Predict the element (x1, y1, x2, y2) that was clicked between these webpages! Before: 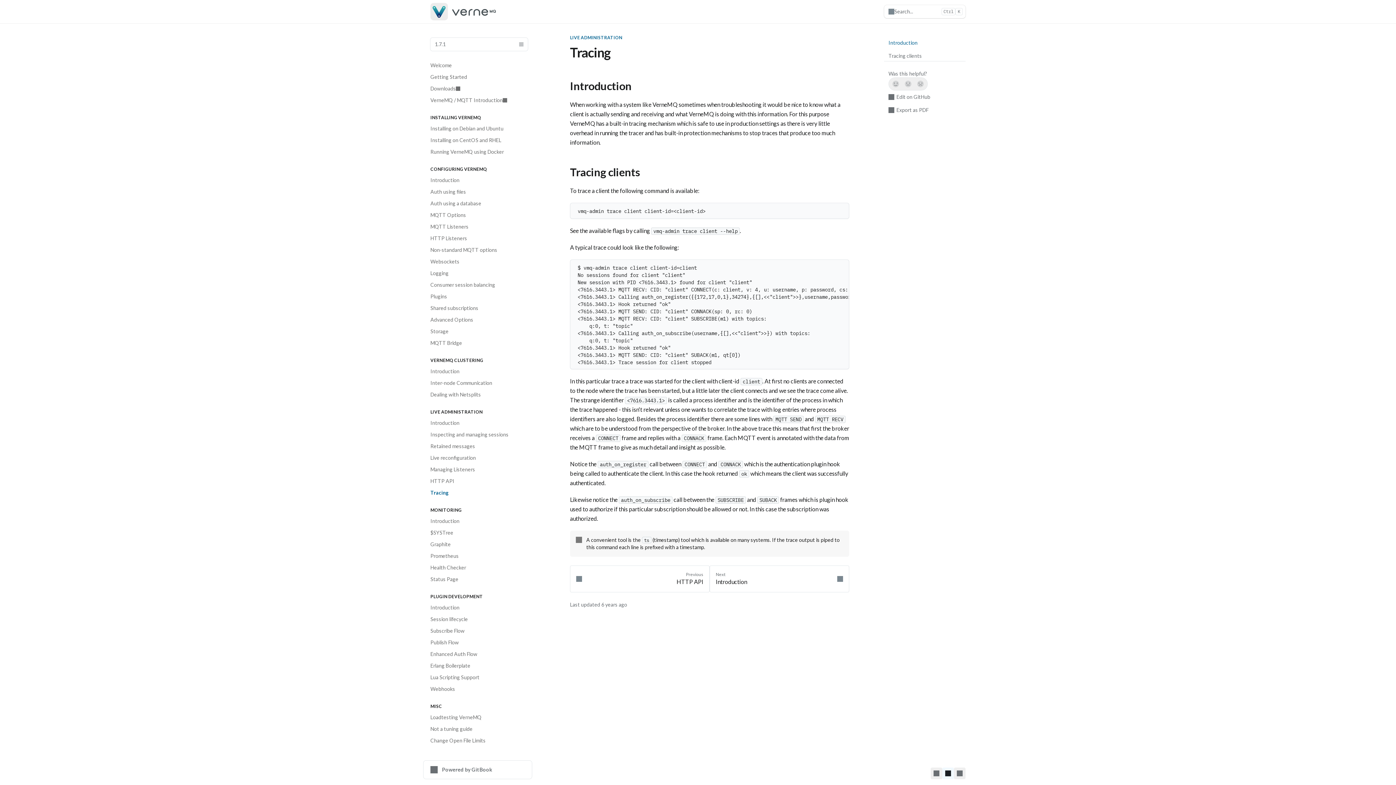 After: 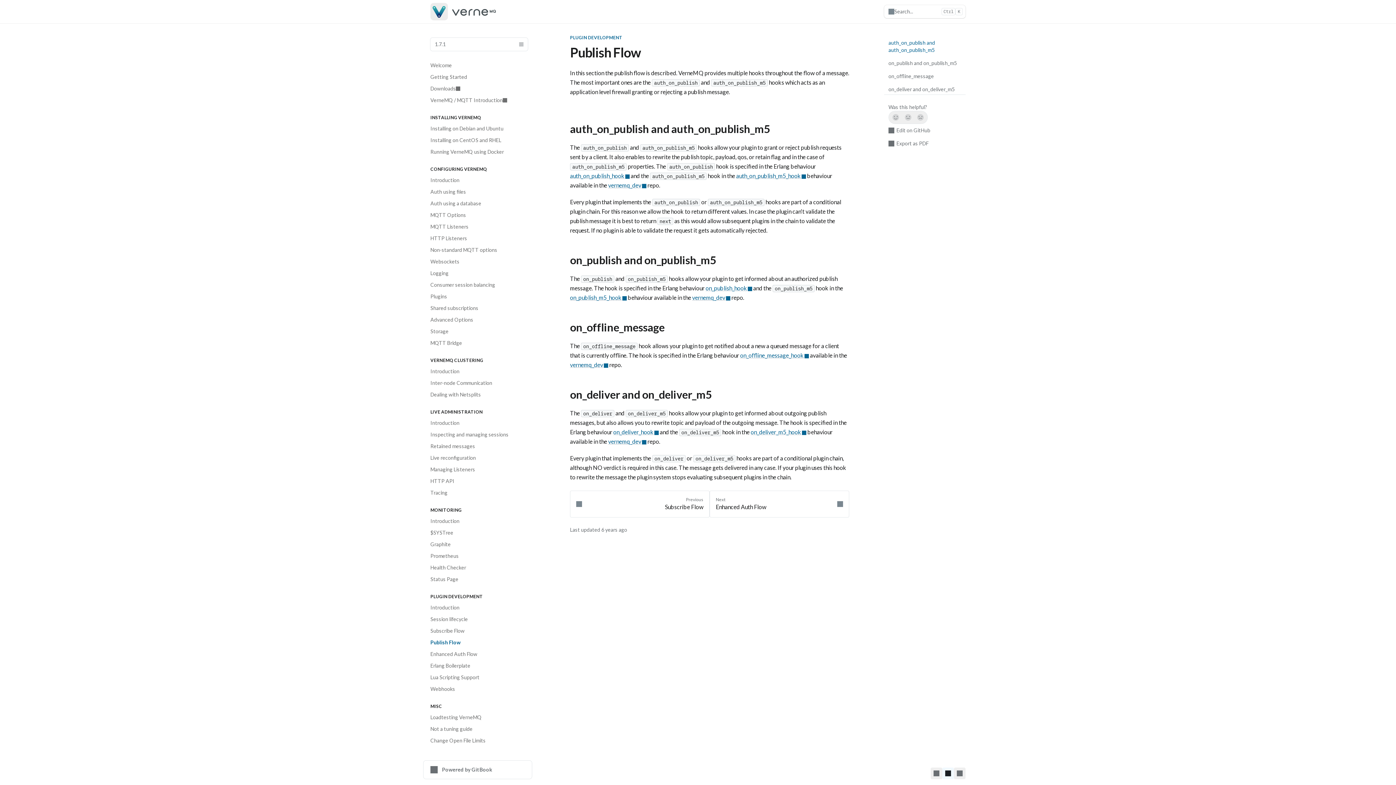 Action: label: Publish Flow bbox: (426, 637, 532, 648)